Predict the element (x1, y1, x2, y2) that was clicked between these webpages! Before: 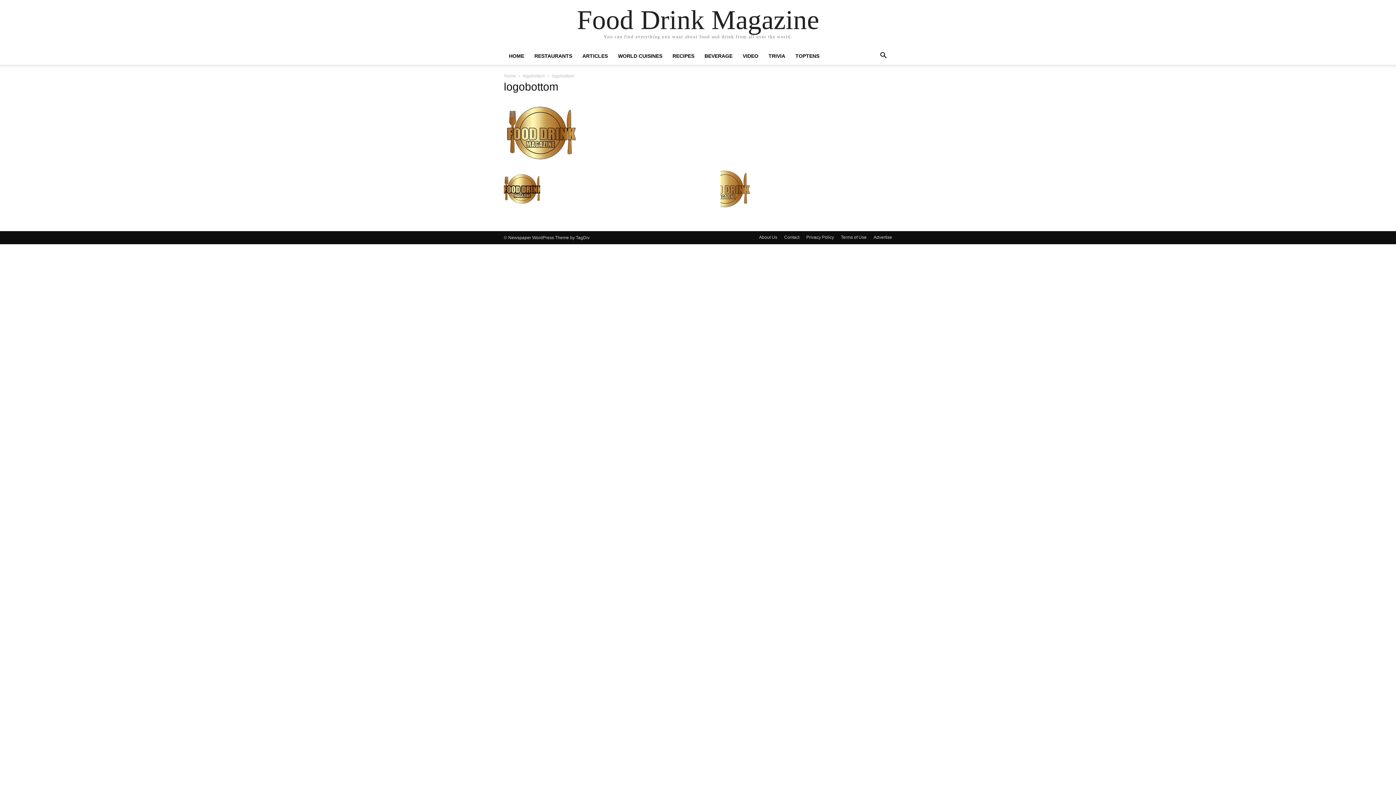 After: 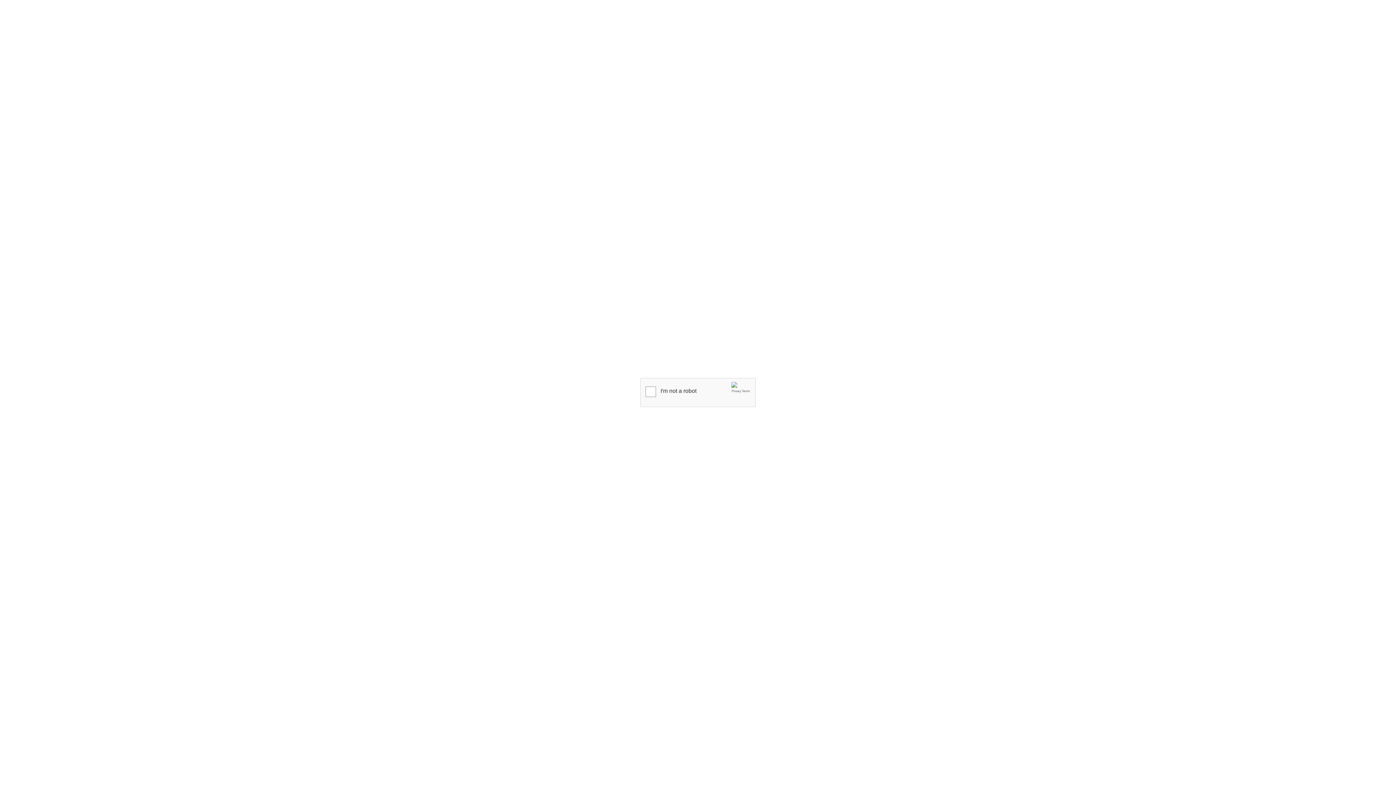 Action: bbox: (699, 53, 737, 58) label: BEVERAGE